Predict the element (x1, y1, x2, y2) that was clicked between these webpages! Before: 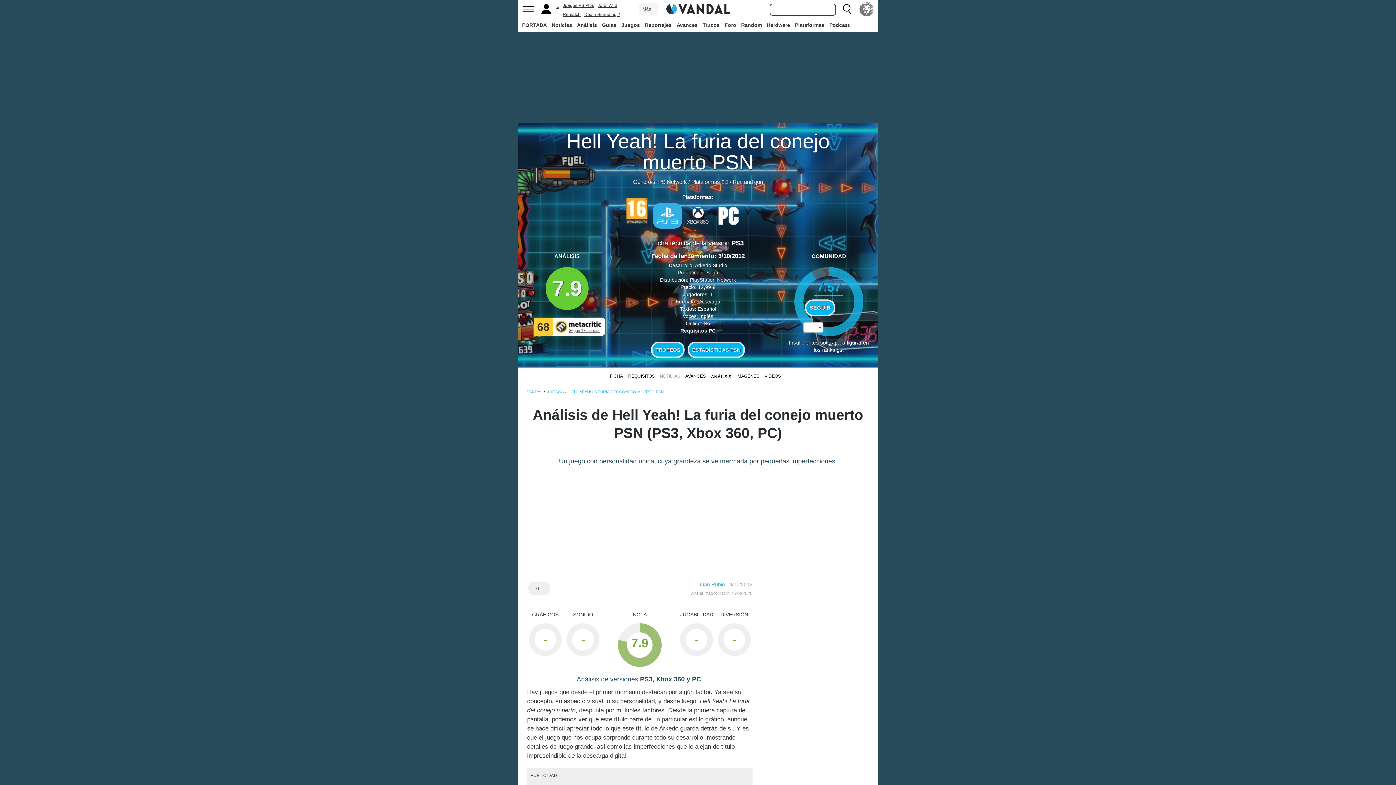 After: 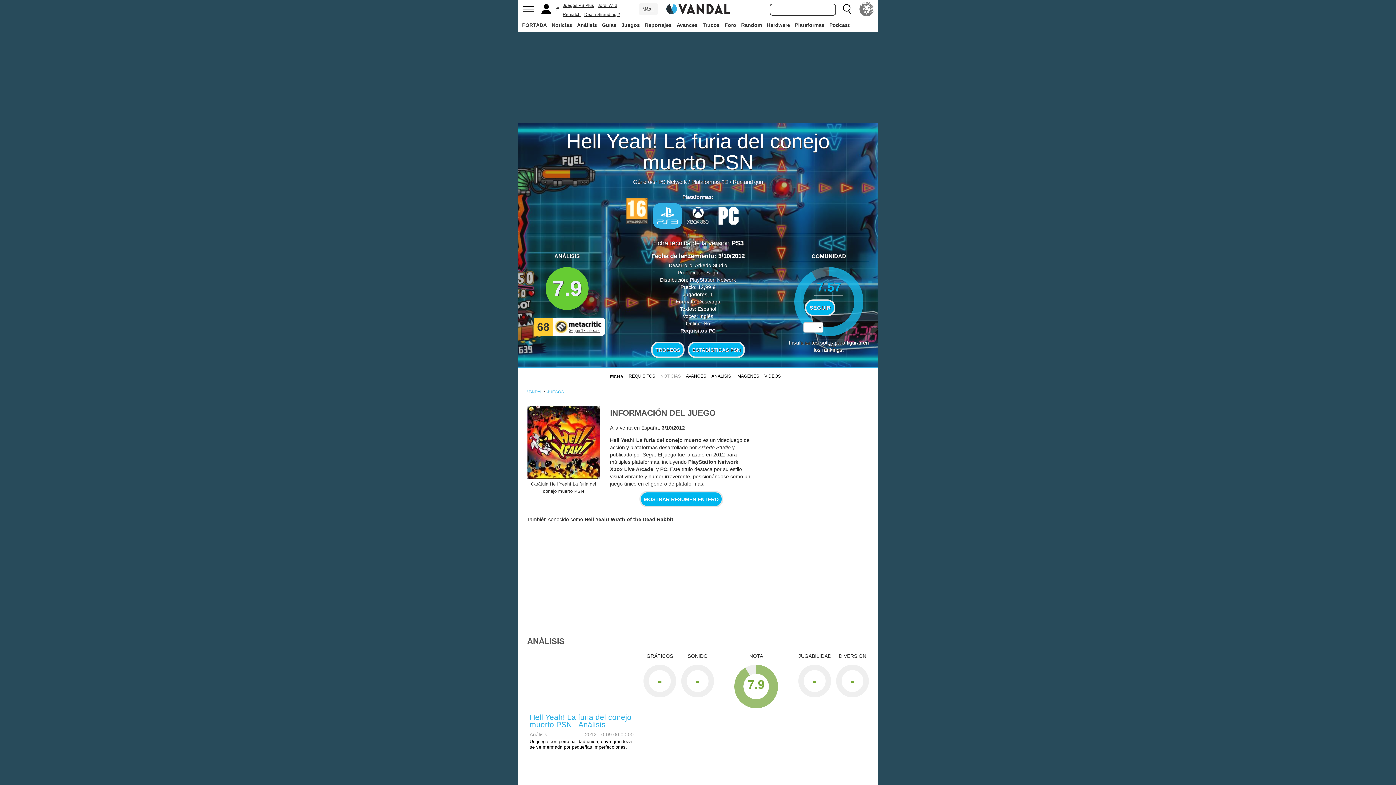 Action: bbox: (610, 373, 623, 378) label: FICHA